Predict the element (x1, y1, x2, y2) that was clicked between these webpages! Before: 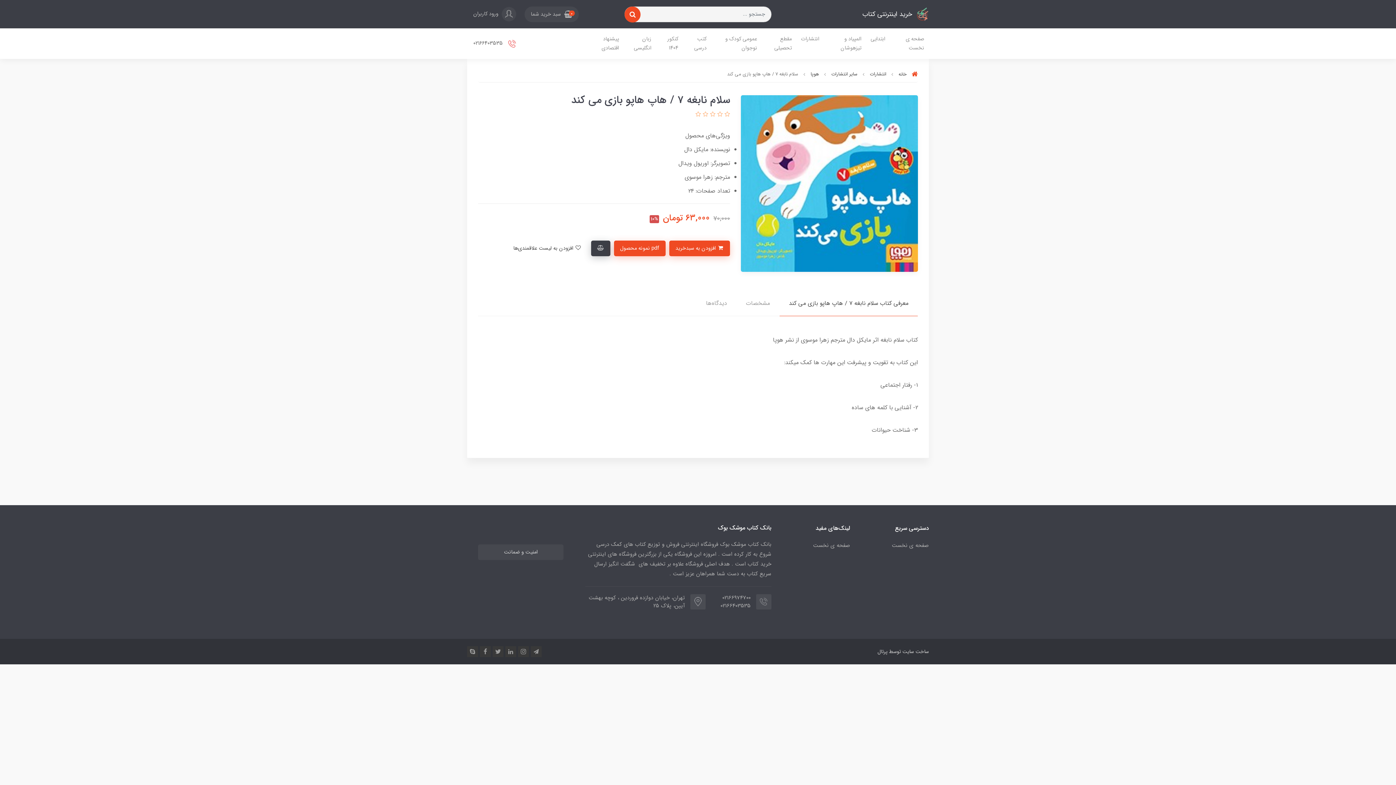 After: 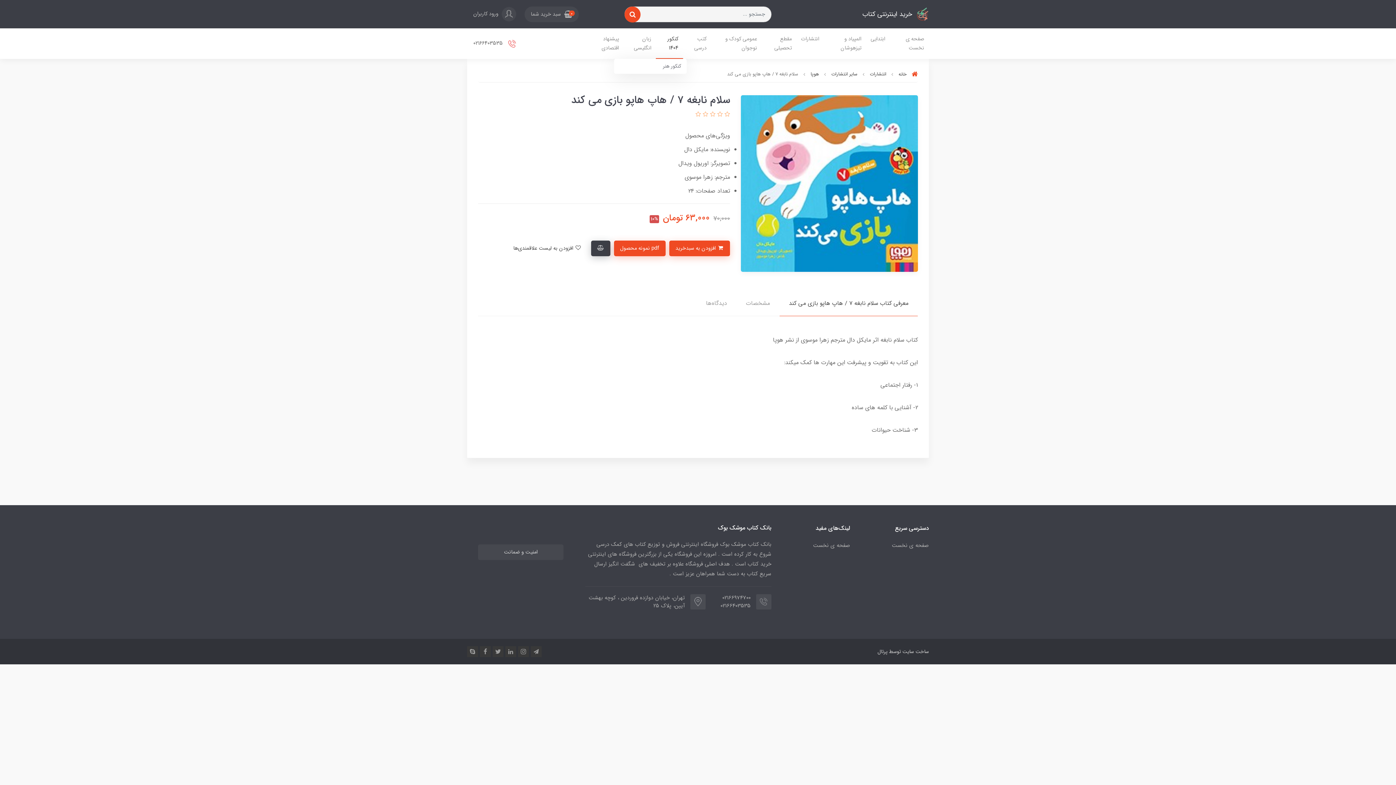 Action: label: کنکور 1404 bbox: (656, 28, 683, 58)